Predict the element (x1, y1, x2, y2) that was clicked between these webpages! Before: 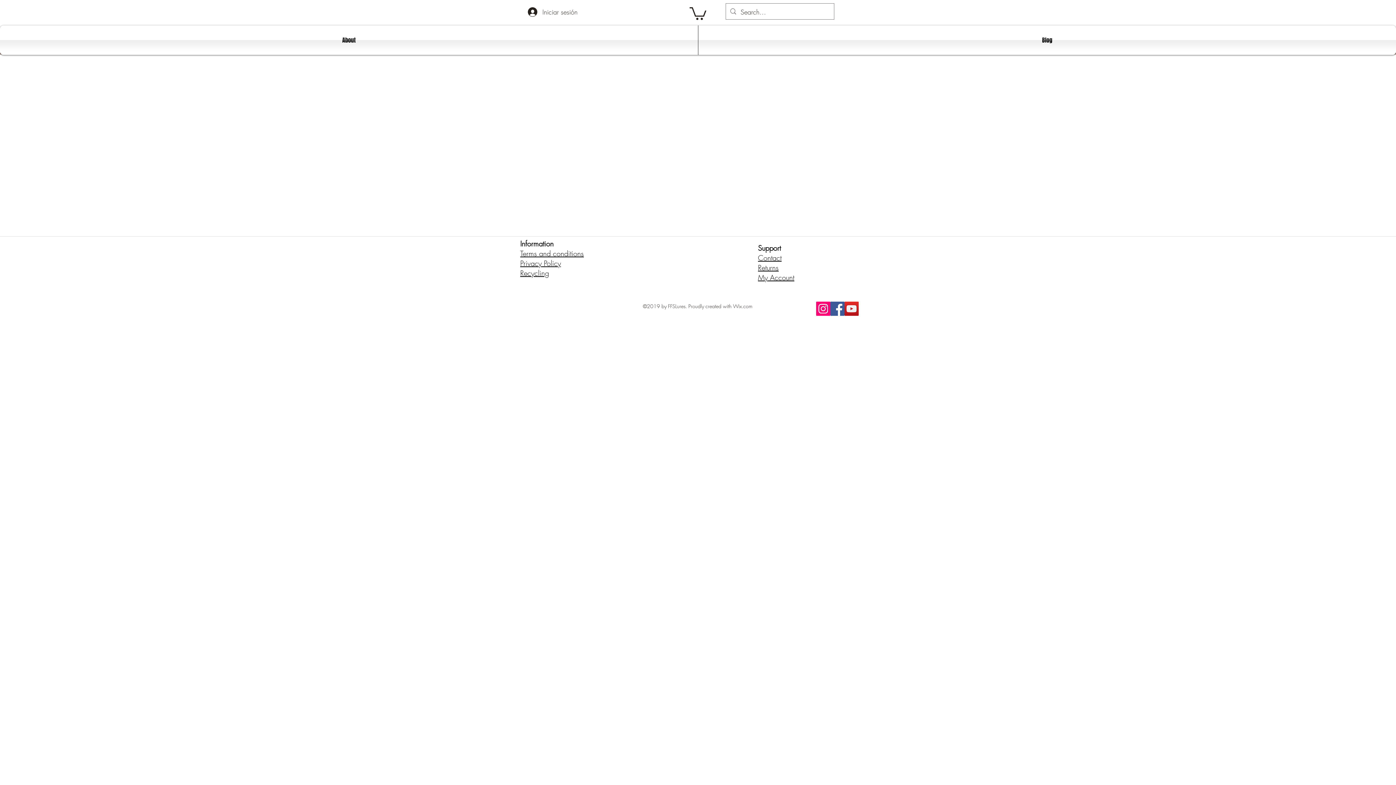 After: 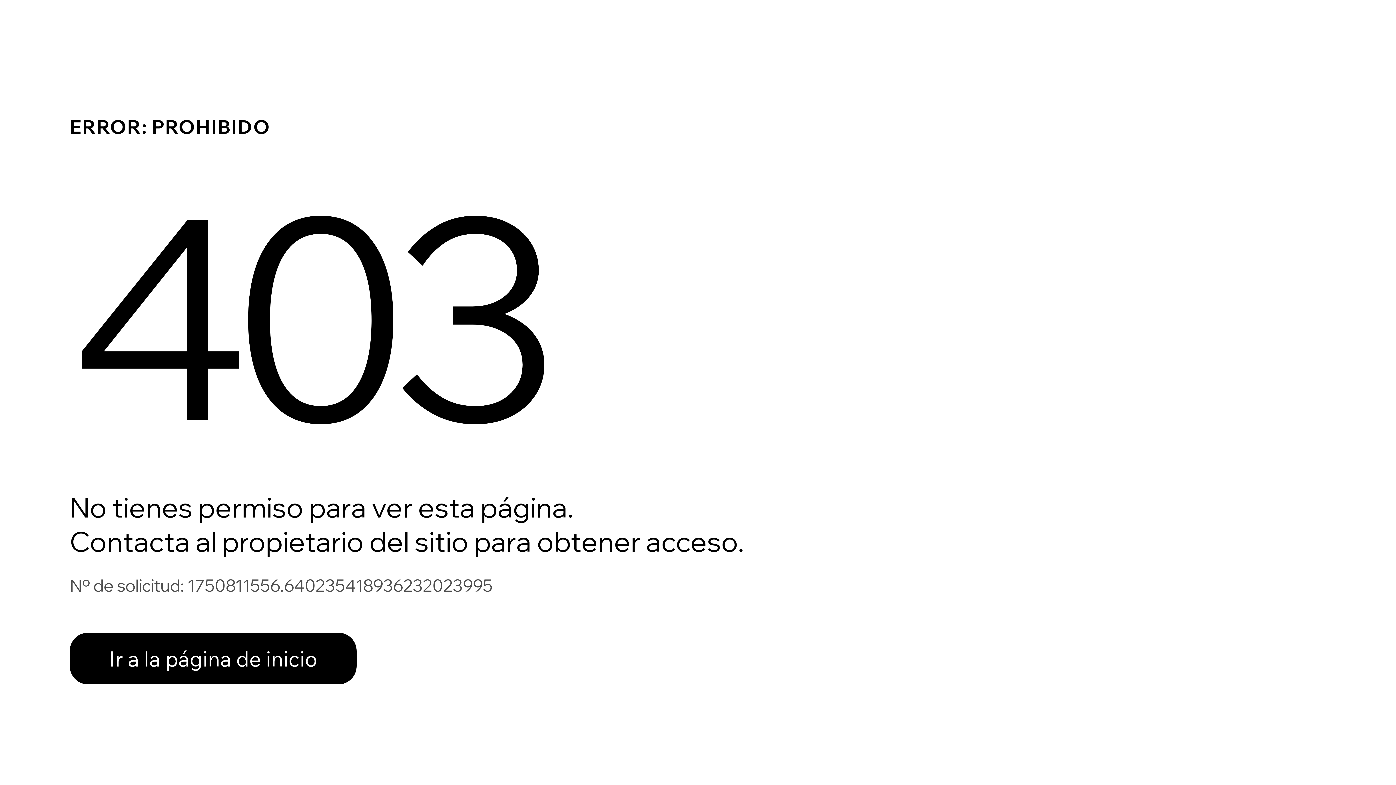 Action: bbox: (758, 272, 794, 282) label: My Account